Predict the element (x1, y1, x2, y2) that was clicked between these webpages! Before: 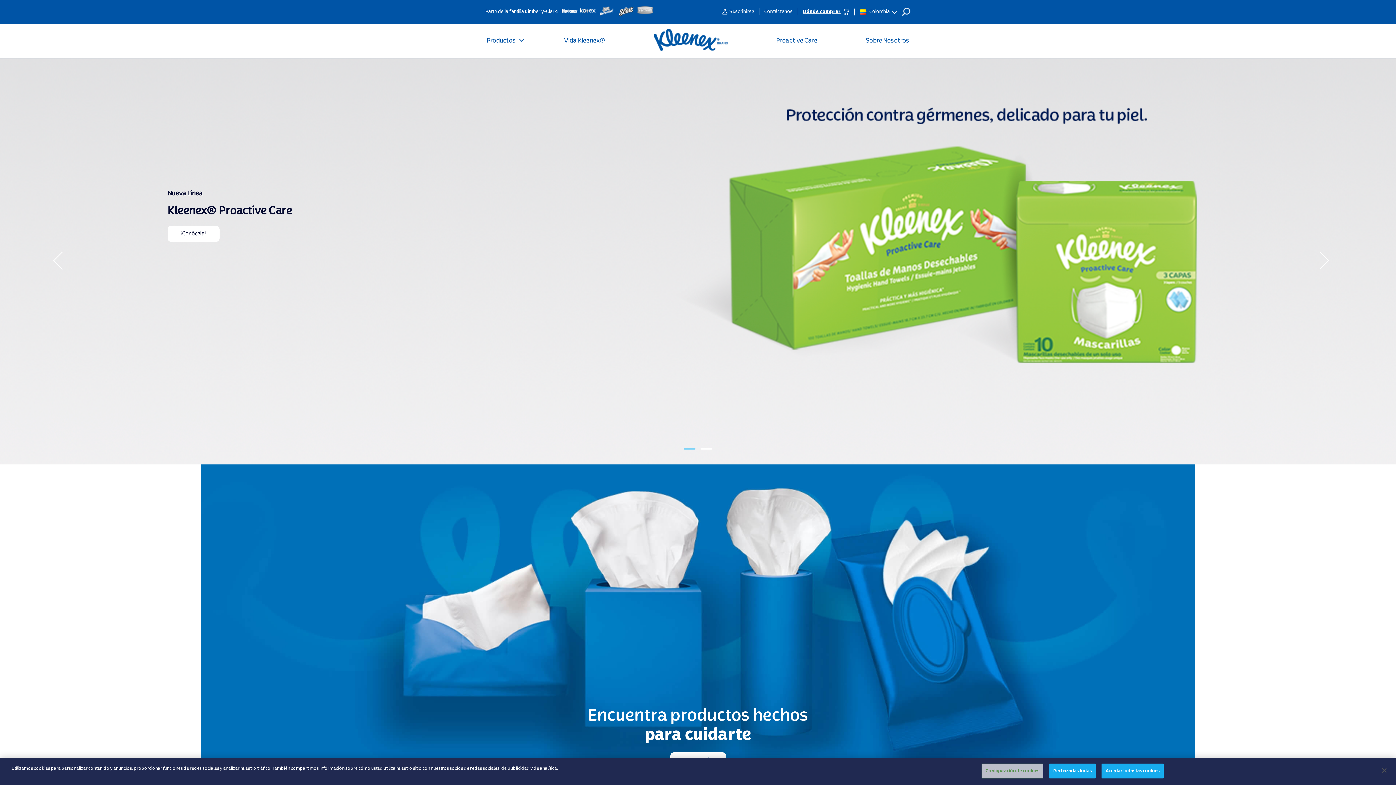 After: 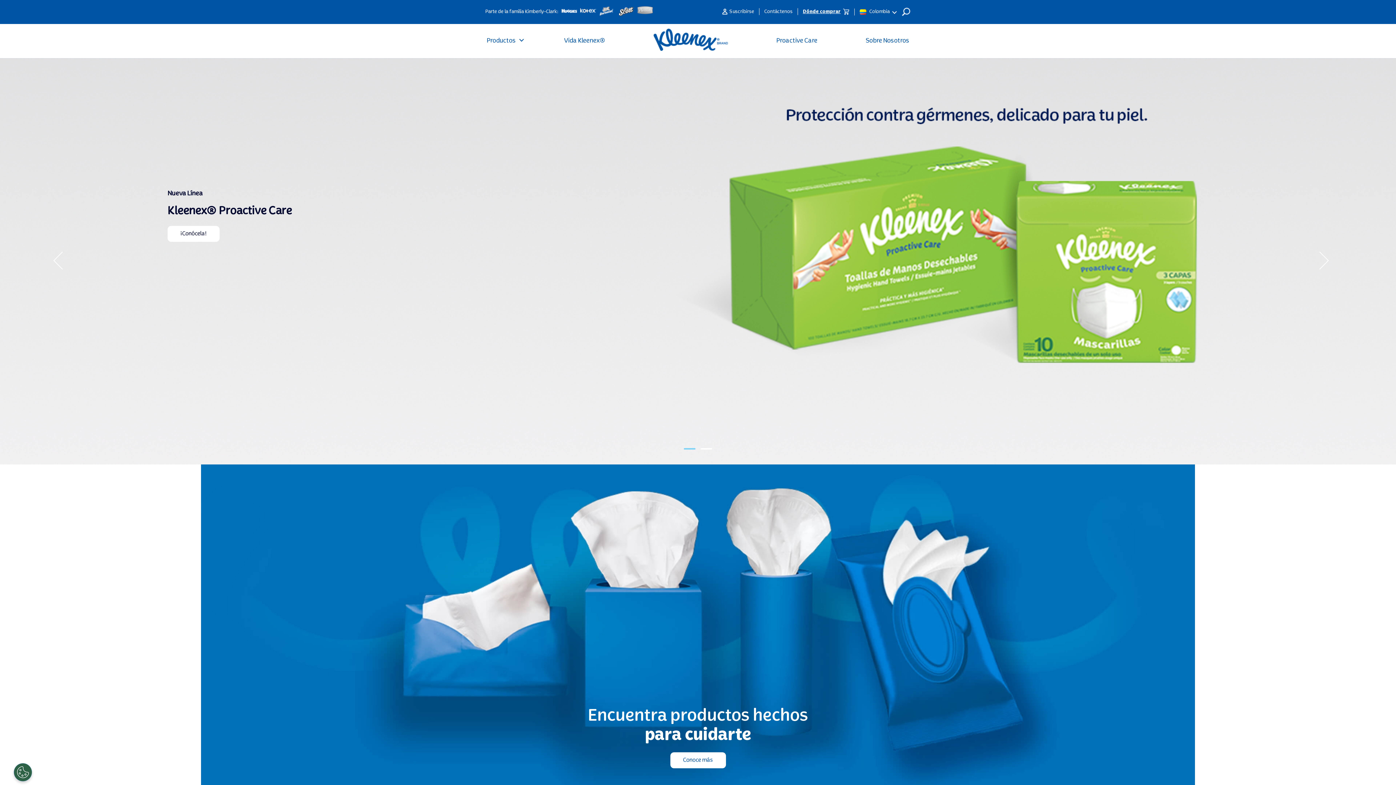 Action: label: Cerrar bbox: (1376, 762, 1392, 778)